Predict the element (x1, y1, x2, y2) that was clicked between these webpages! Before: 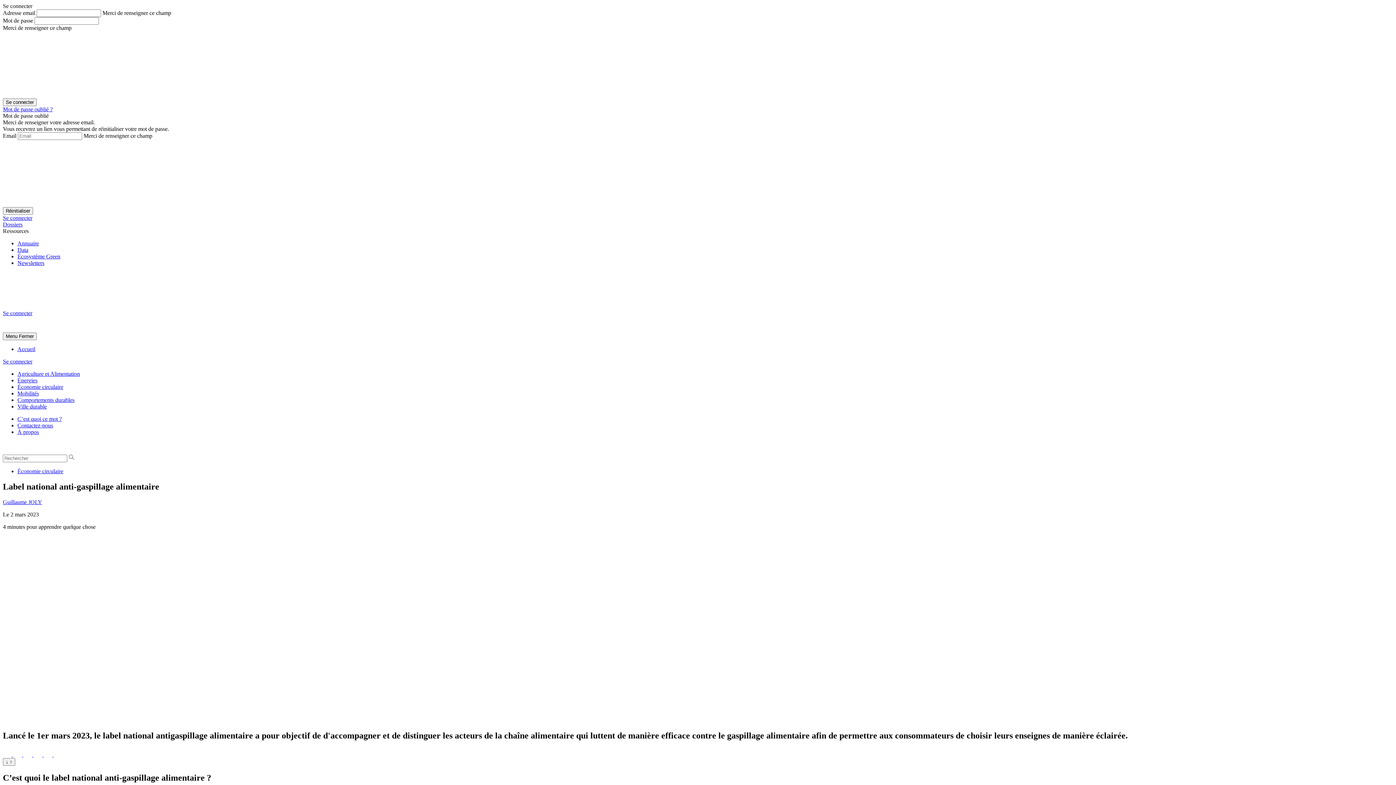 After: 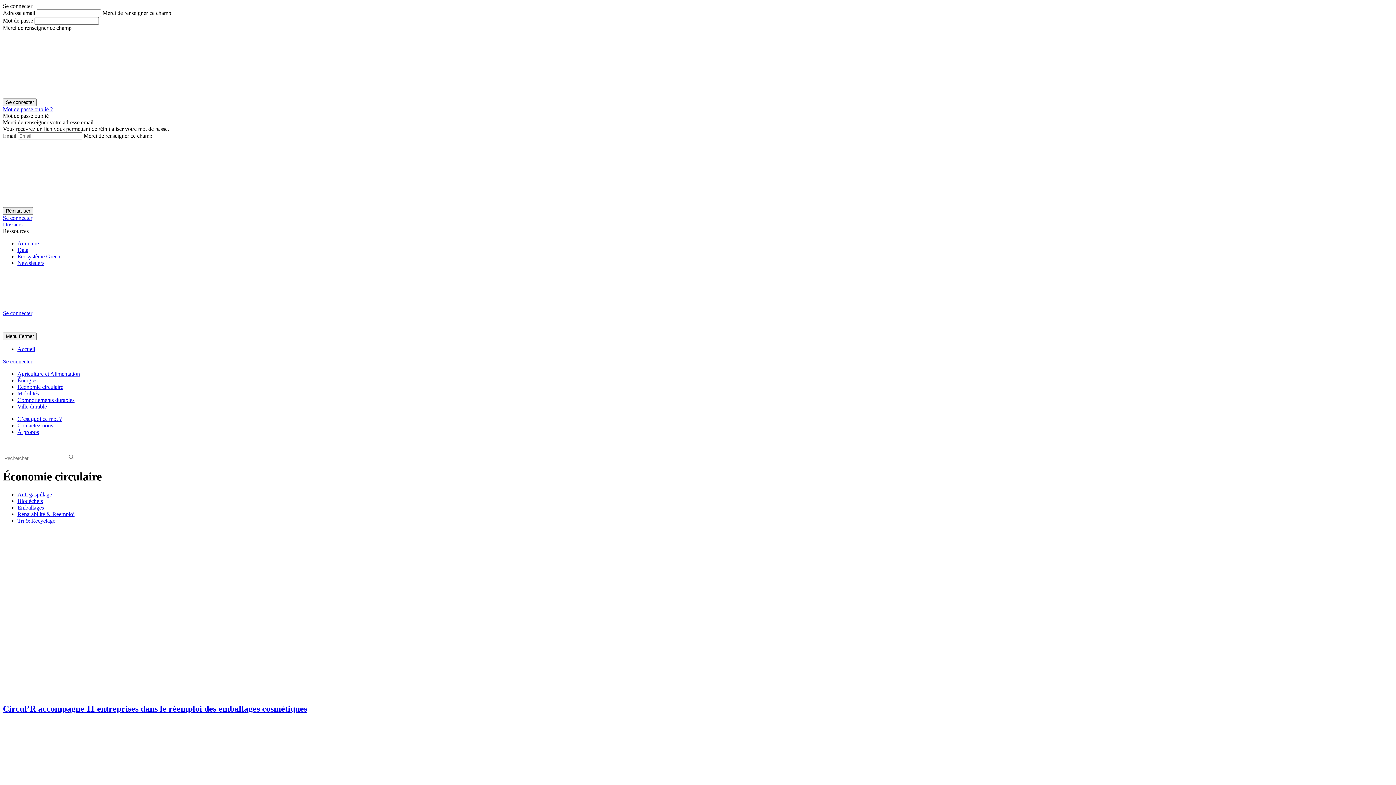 Action: label: Économie circulaire bbox: (17, 384, 63, 390)